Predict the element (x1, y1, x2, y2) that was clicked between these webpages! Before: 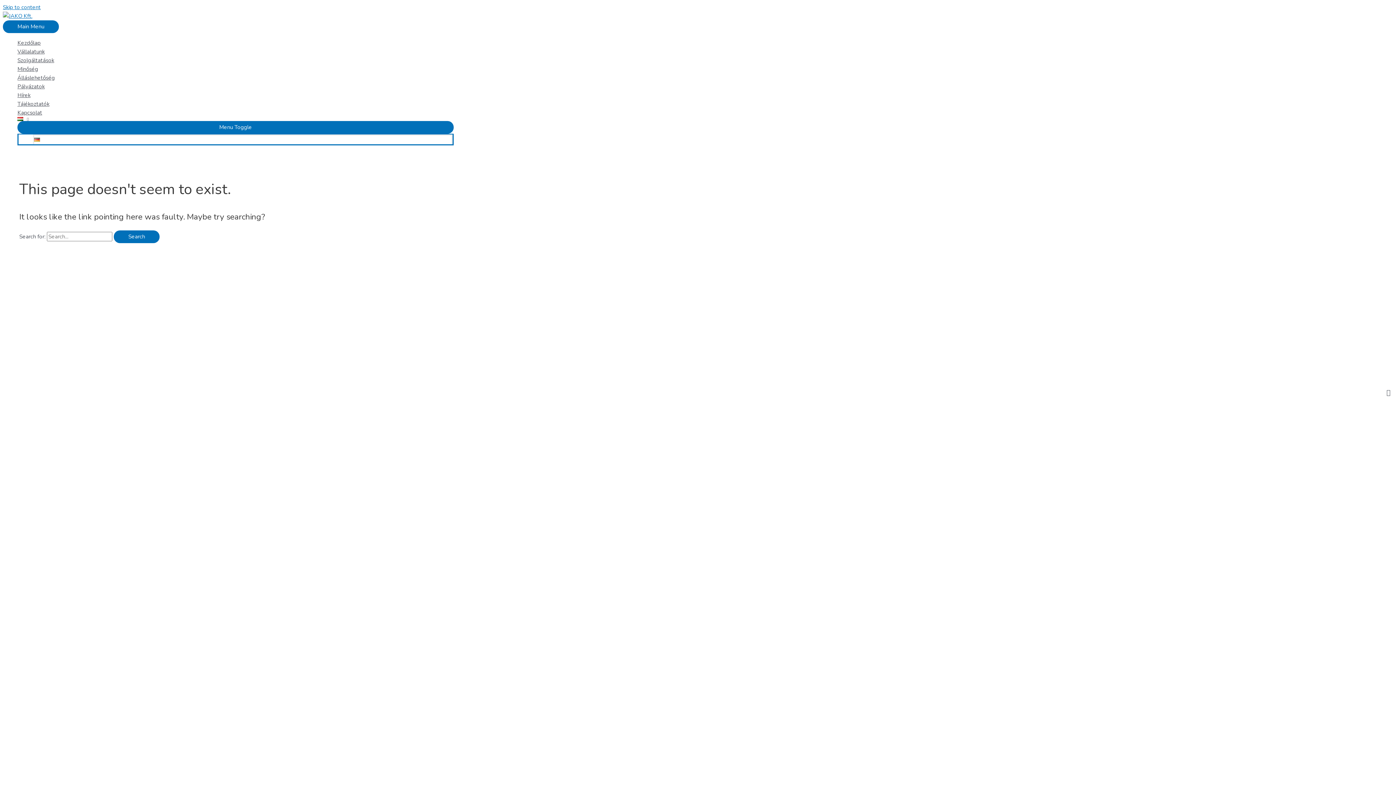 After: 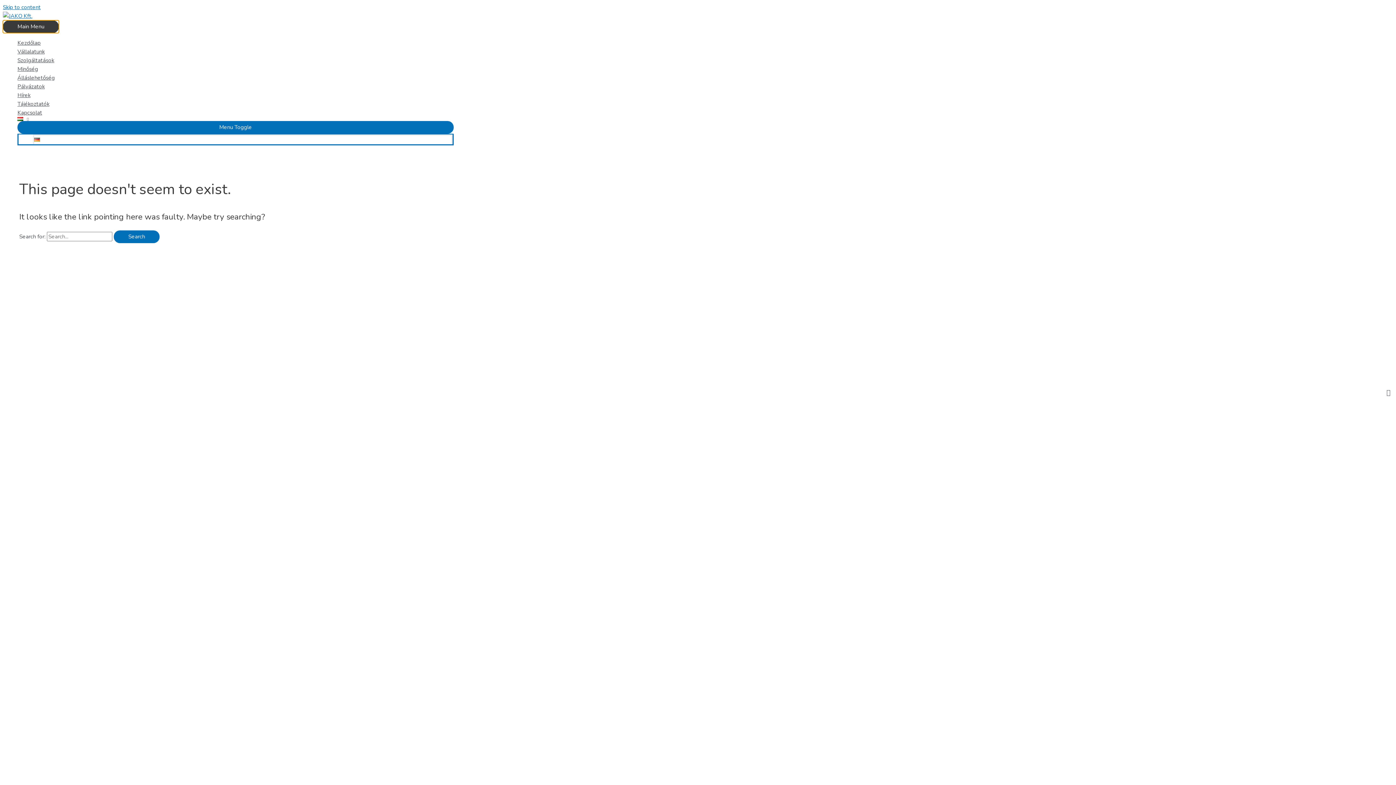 Action: label: Main Menu bbox: (2, 20, 58, 33)